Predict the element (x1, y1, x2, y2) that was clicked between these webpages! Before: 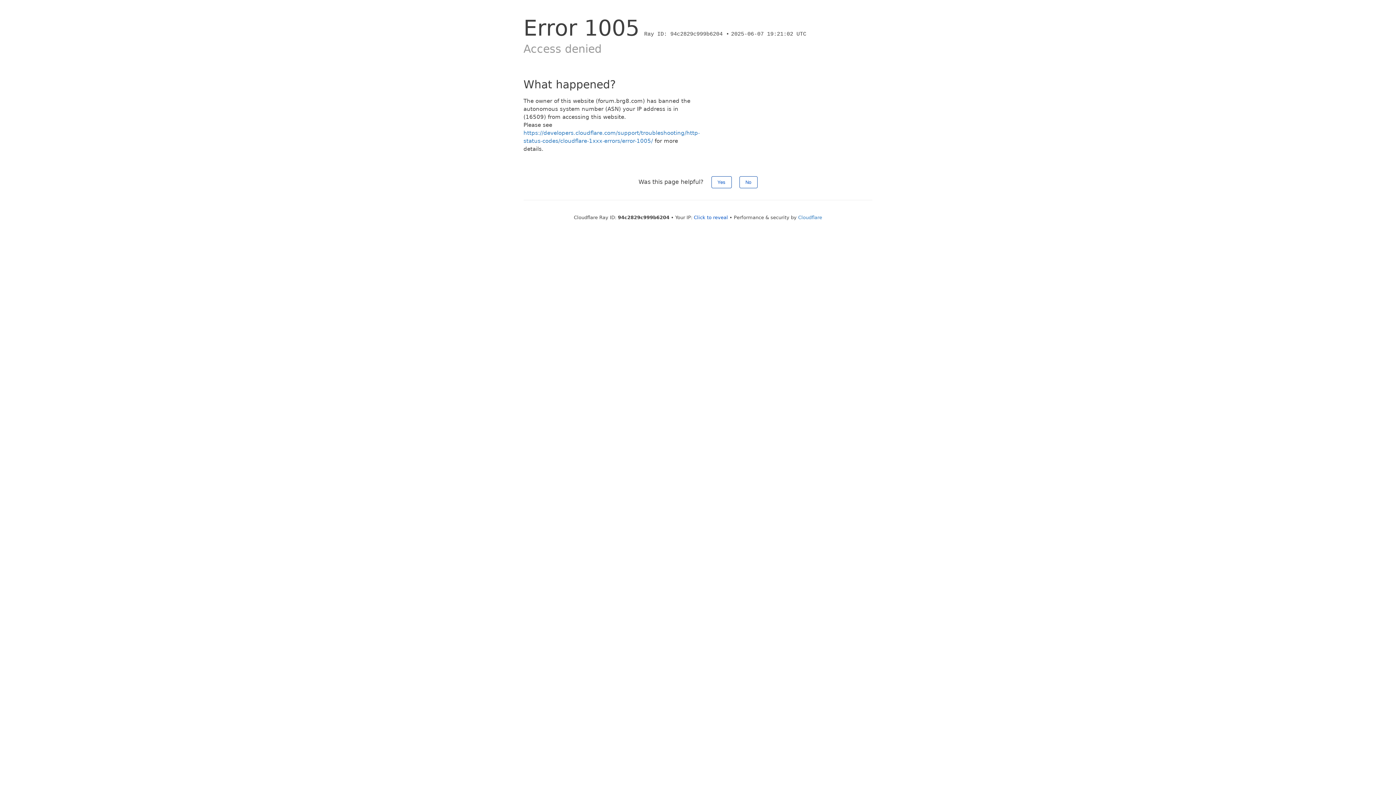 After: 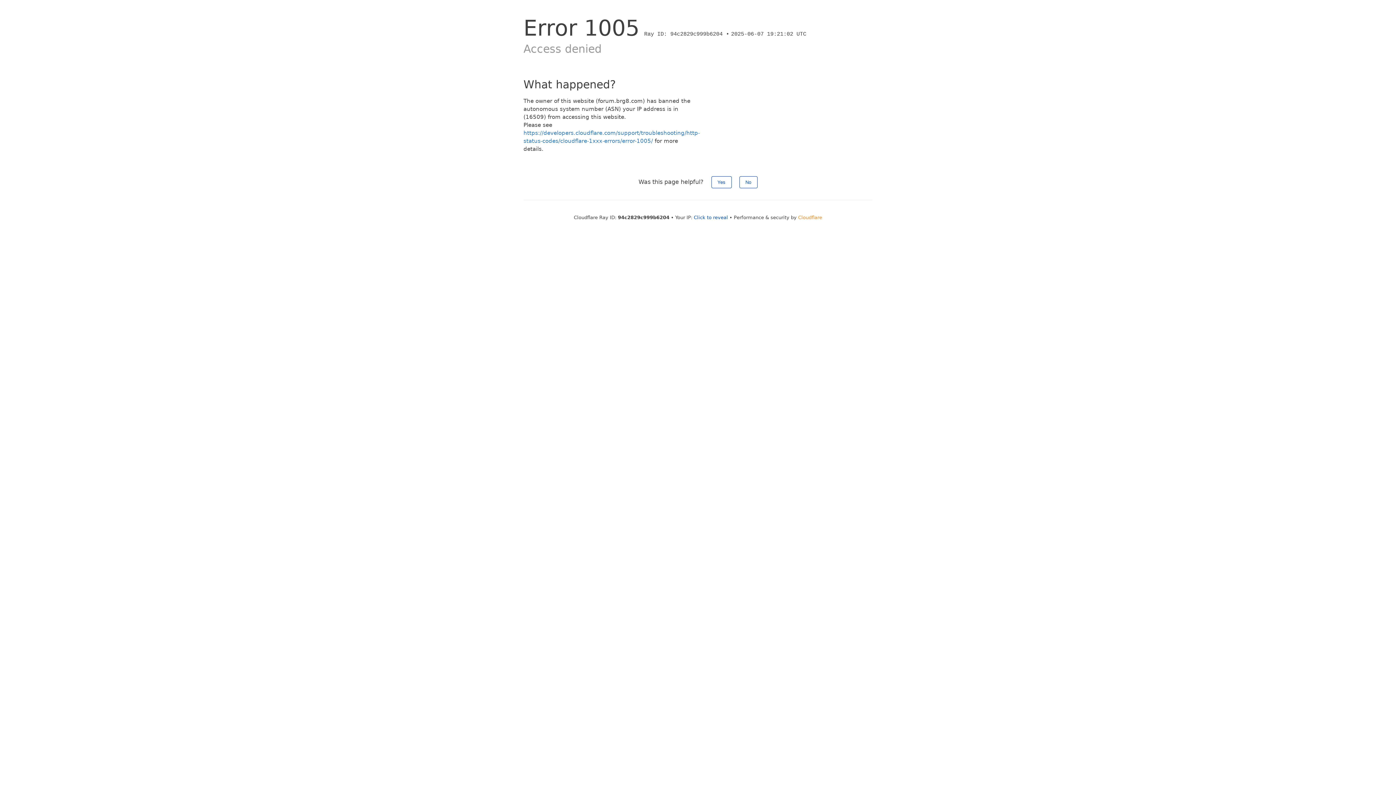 Action: bbox: (798, 214, 822, 220) label: Cloudflare